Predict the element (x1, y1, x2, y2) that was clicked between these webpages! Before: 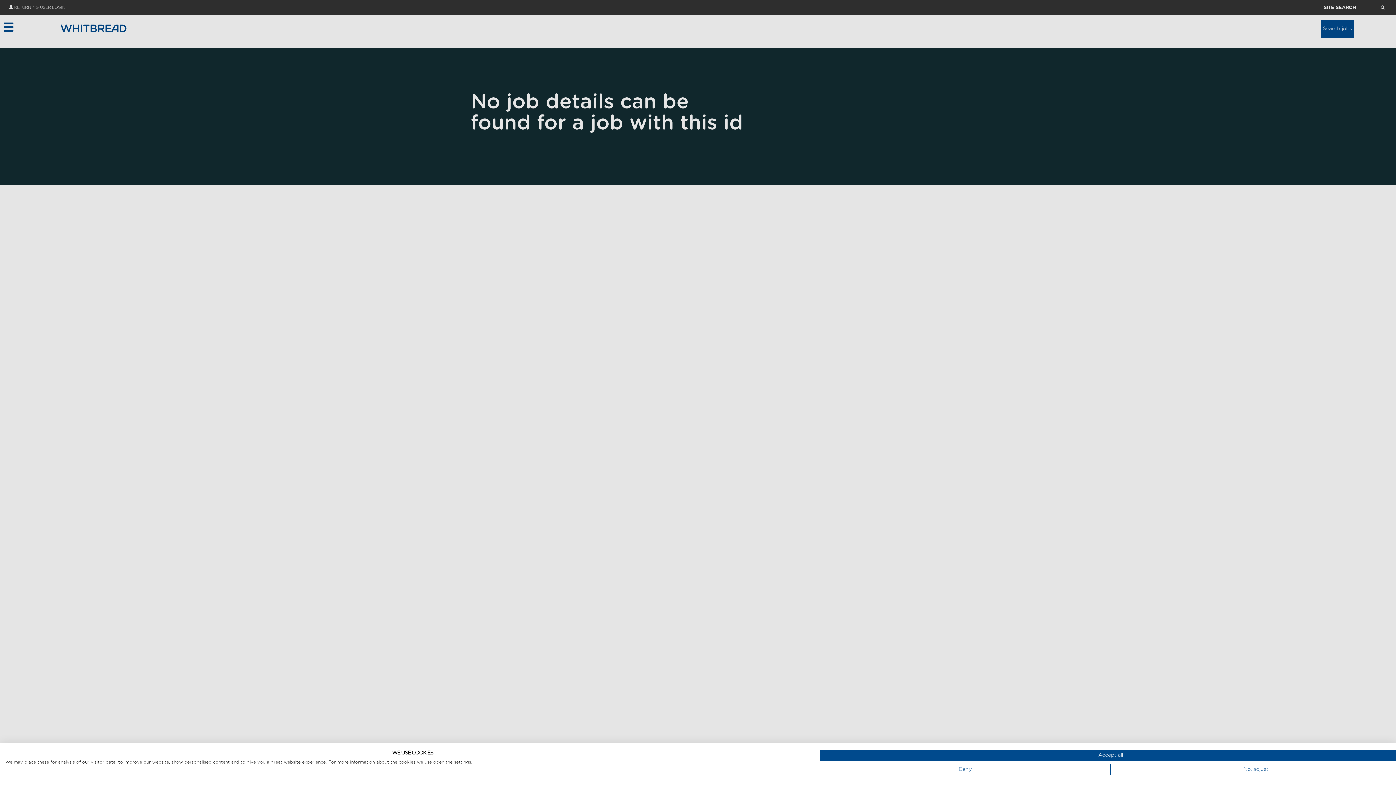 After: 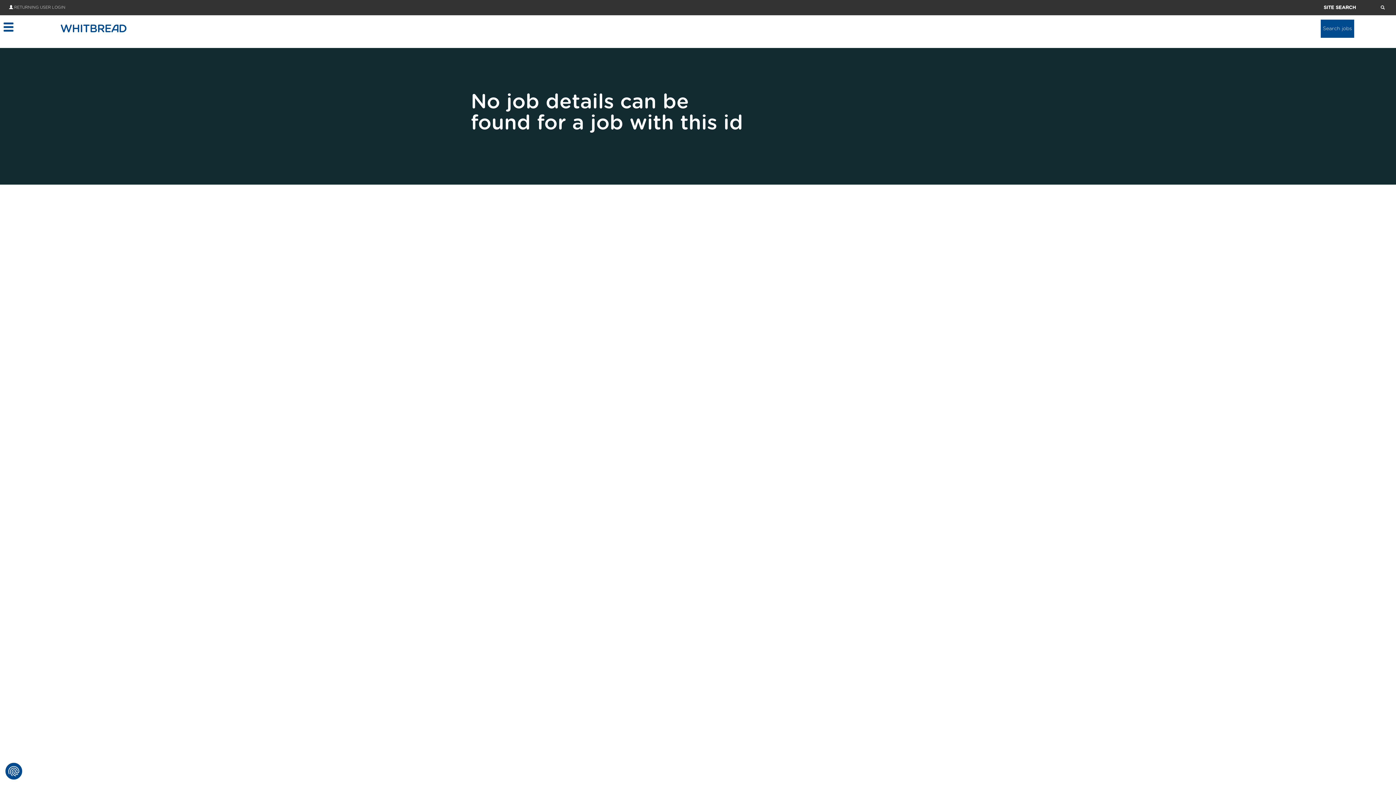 Action: label: Accept all cookies bbox: (820, 750, 1401, 761)